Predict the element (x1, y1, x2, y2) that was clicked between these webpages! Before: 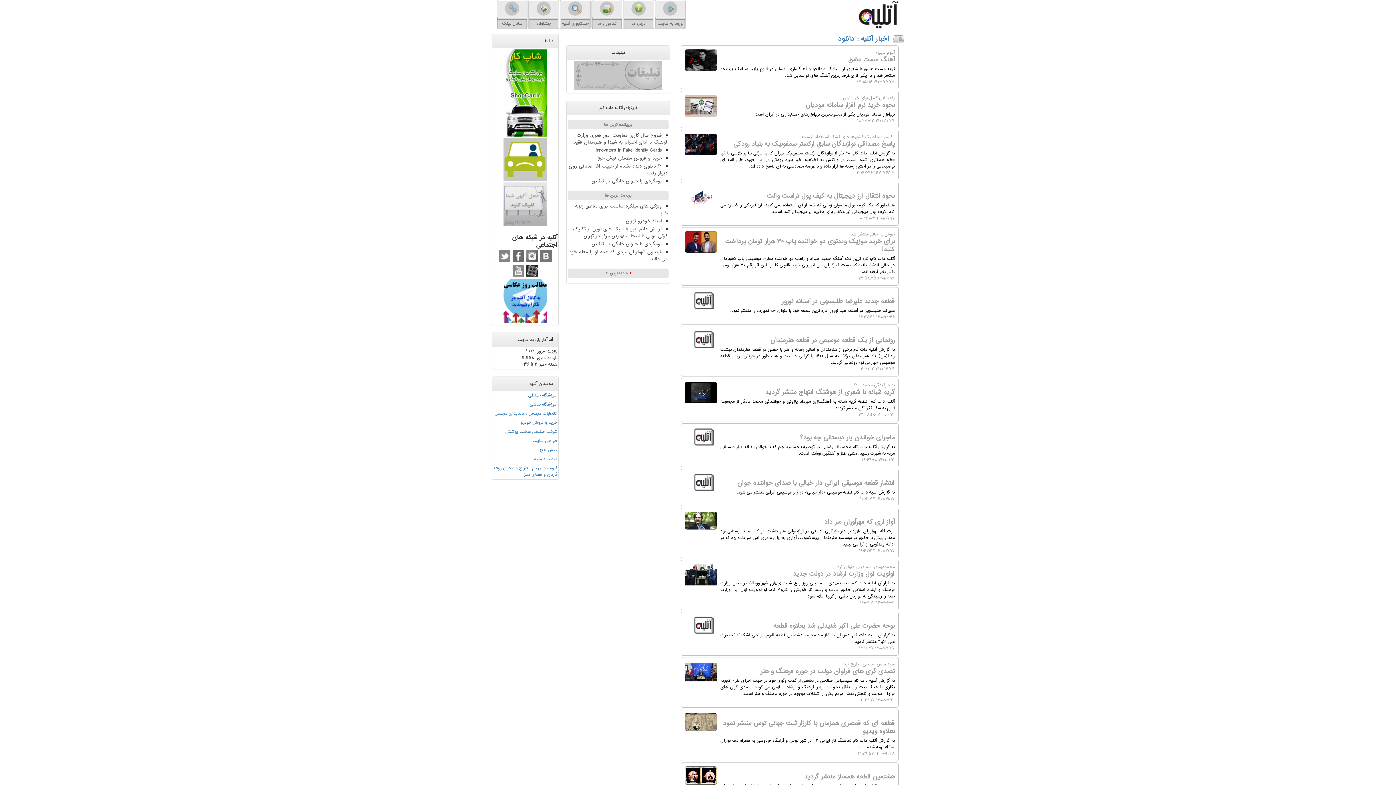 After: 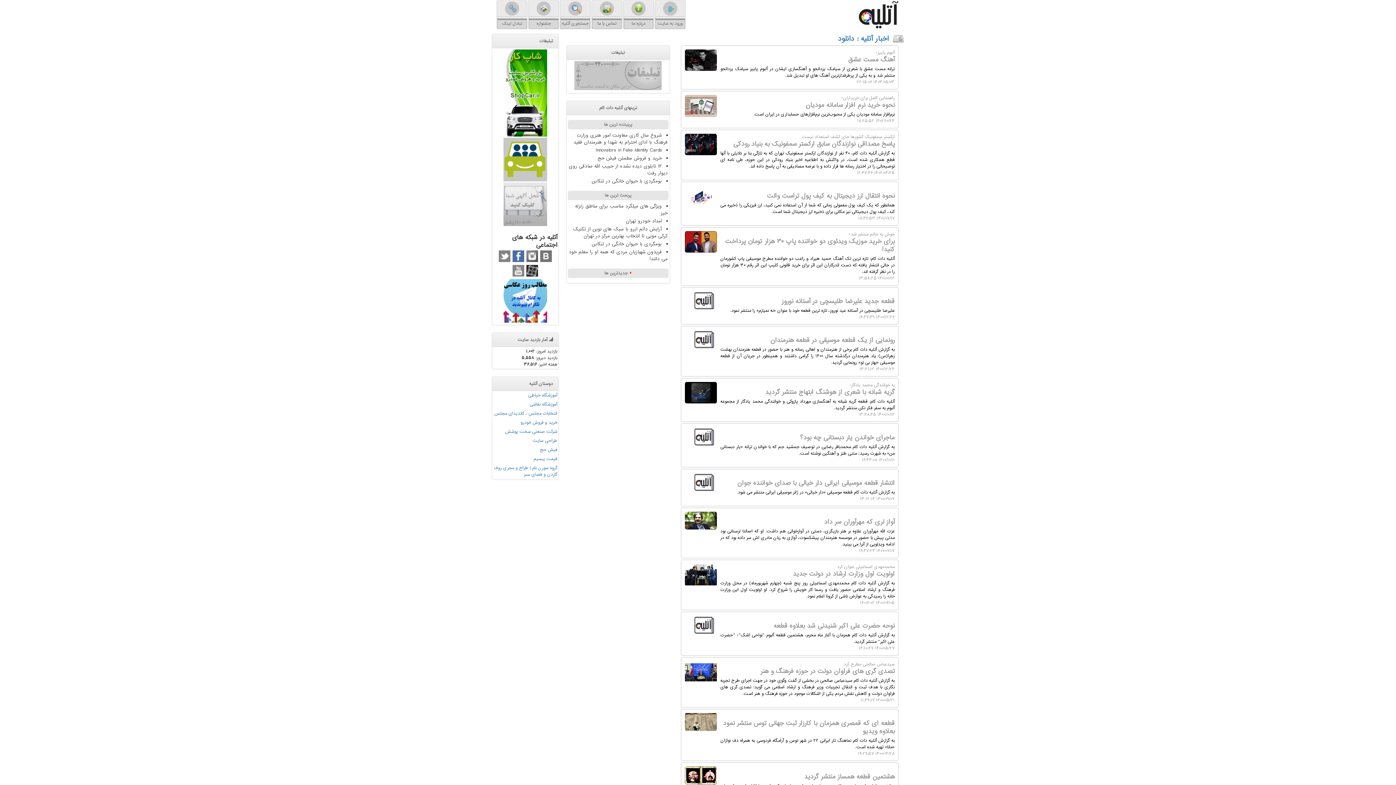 Action: bbox: (512, 250, 524, 262)